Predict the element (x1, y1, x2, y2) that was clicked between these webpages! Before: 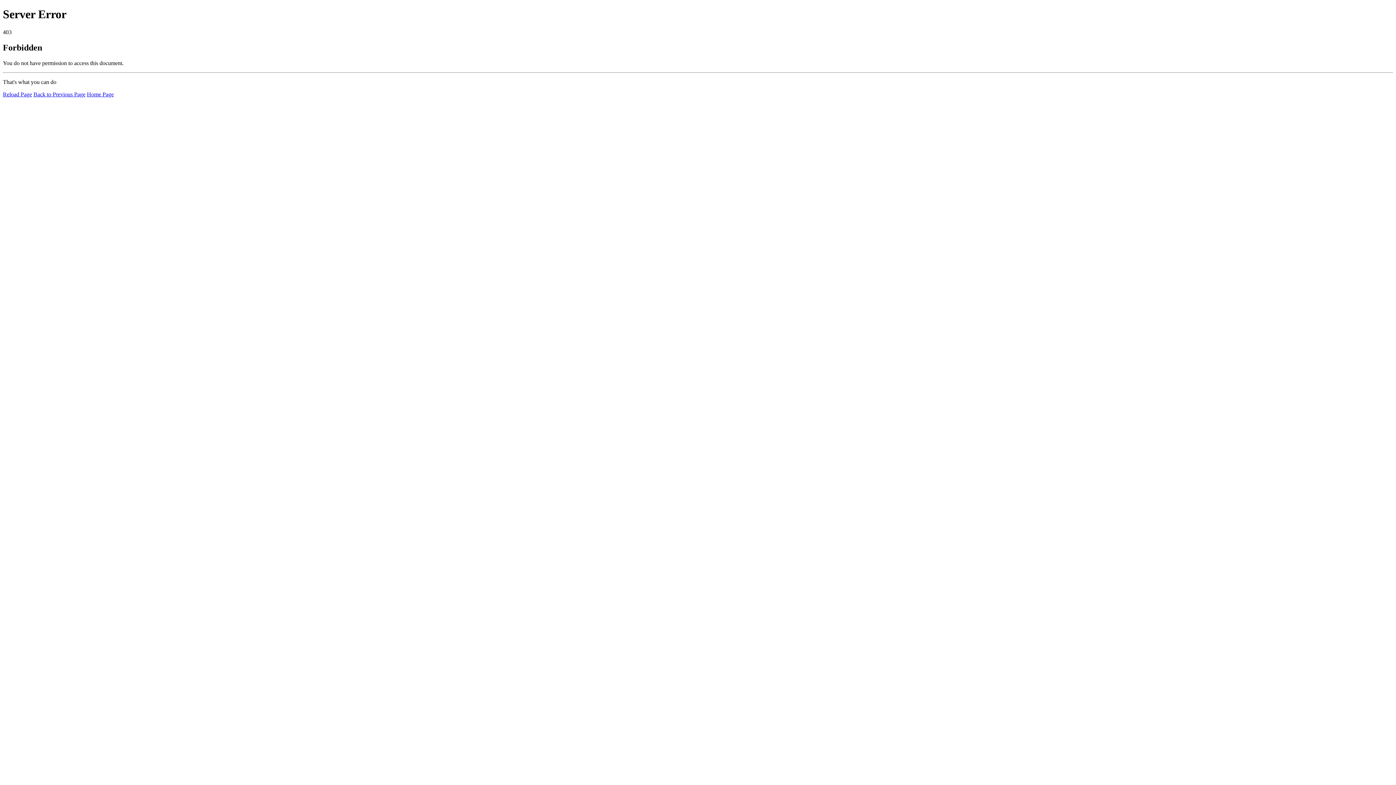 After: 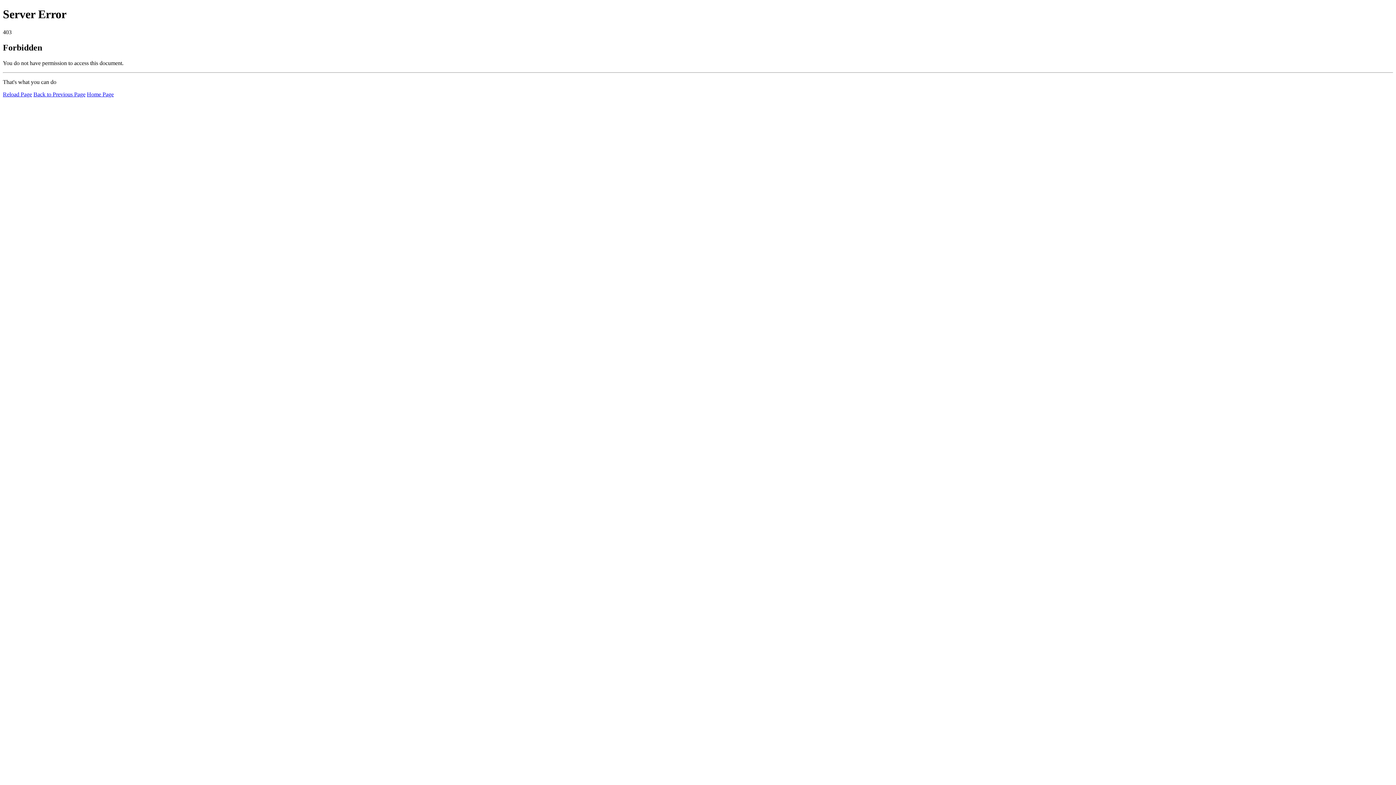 Action: label: Home Page bbox: (86, 91, 113, 97)